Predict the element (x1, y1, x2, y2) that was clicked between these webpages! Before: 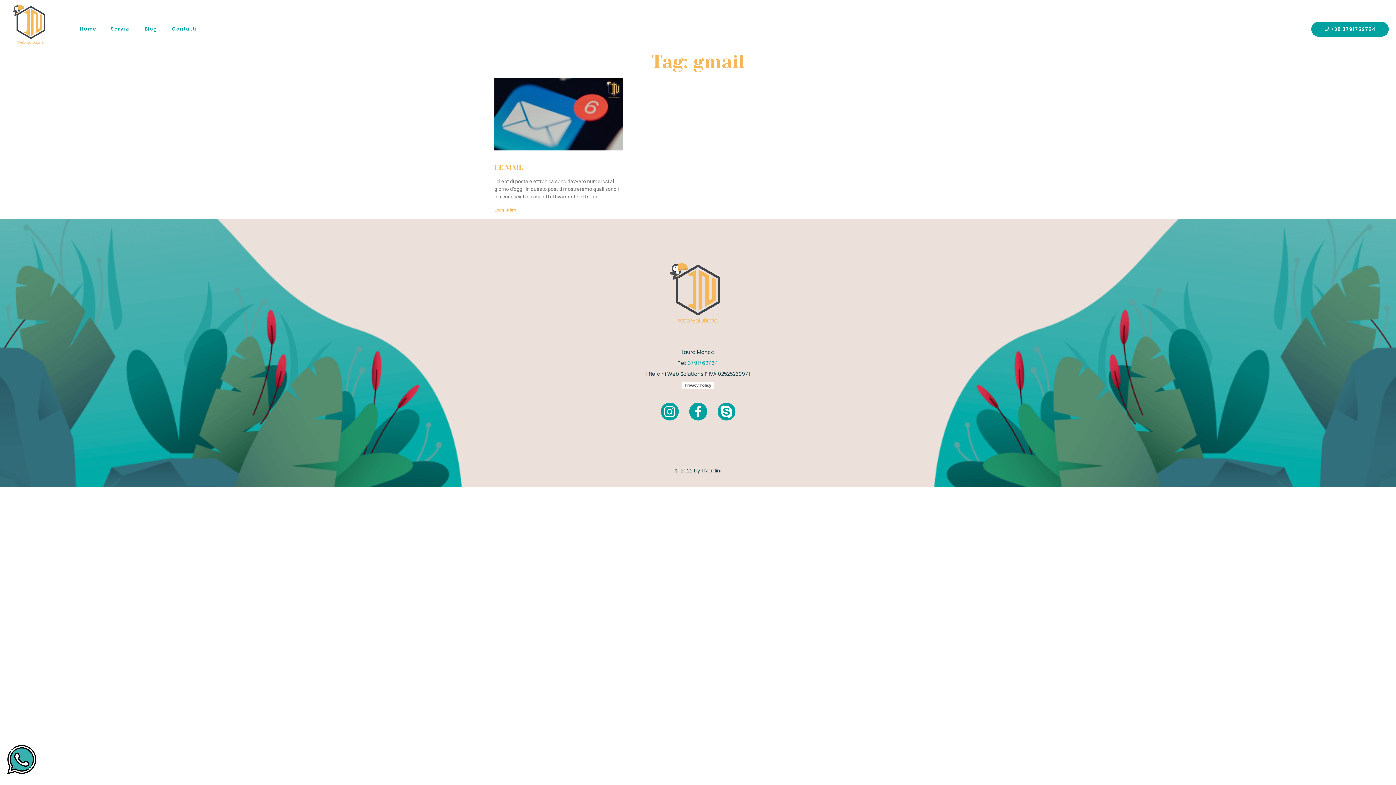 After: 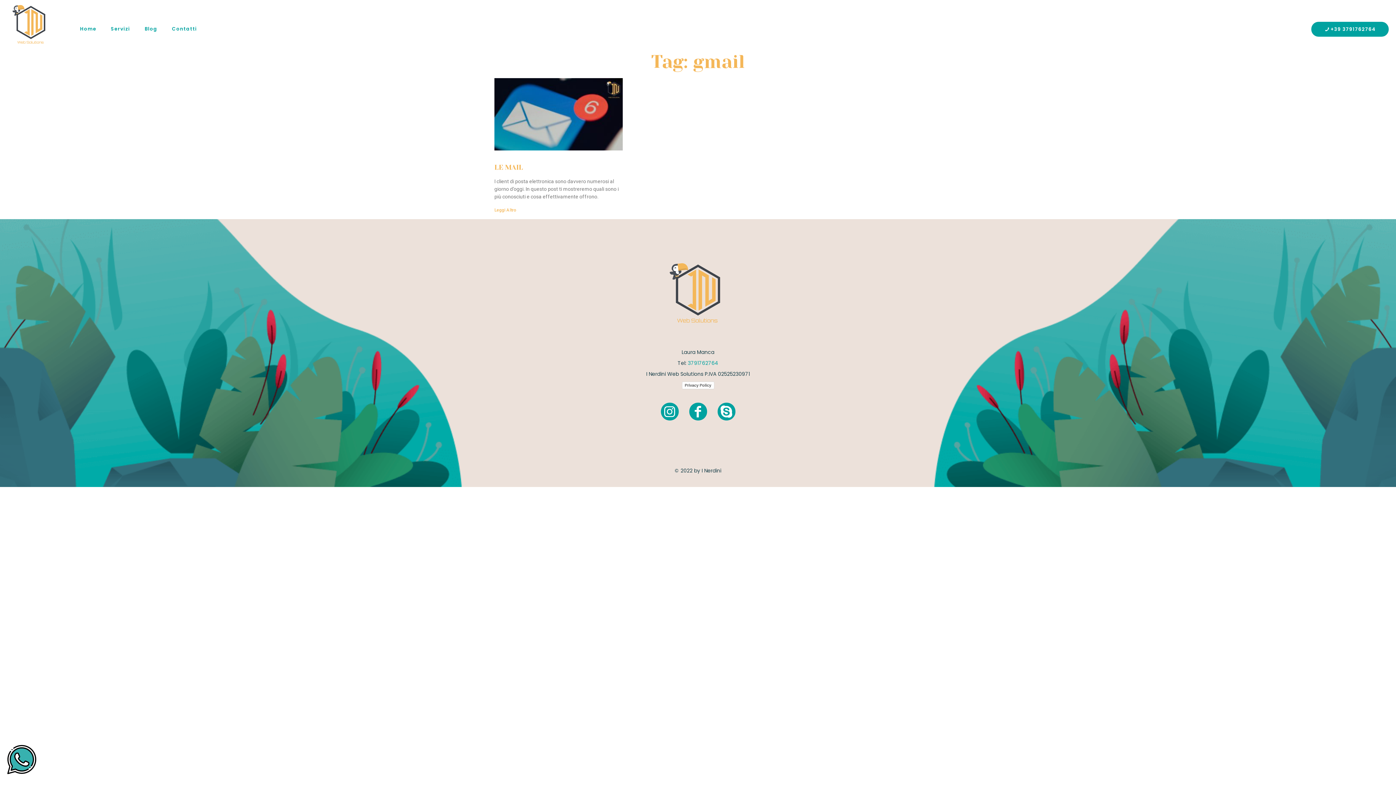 Action: bbox: (657, 402, 682, 420)